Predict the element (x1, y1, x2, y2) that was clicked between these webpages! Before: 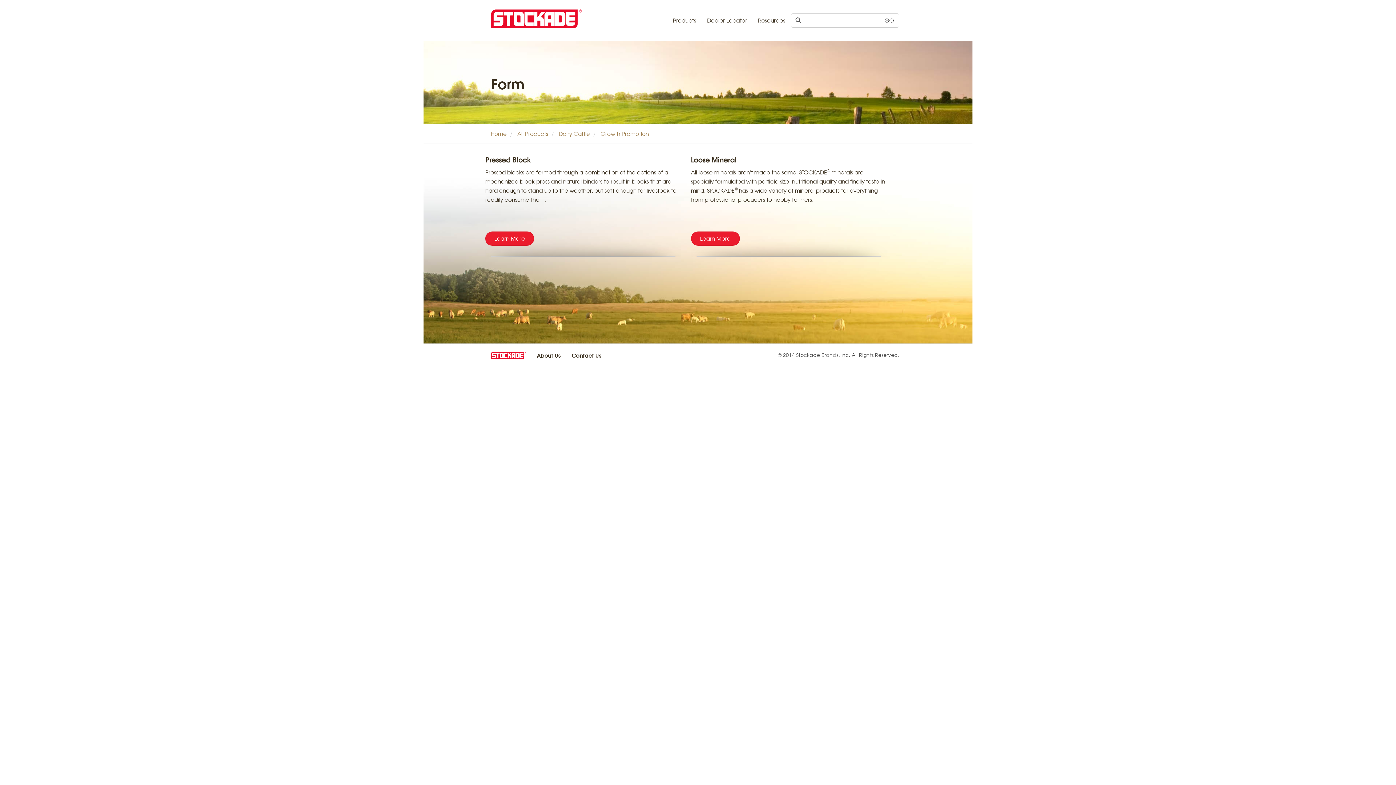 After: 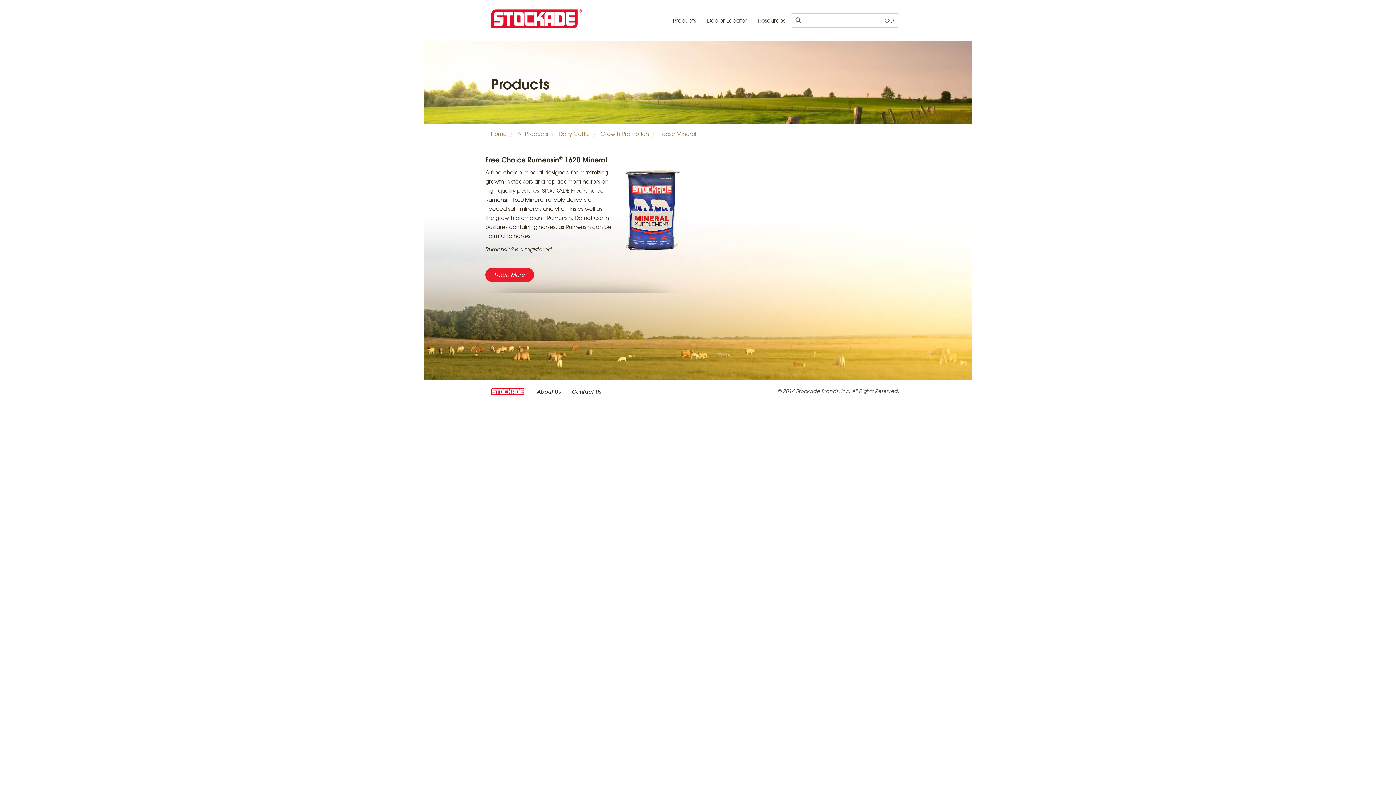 Action: bbox: (691, 231, 739, 245) label: Learn More